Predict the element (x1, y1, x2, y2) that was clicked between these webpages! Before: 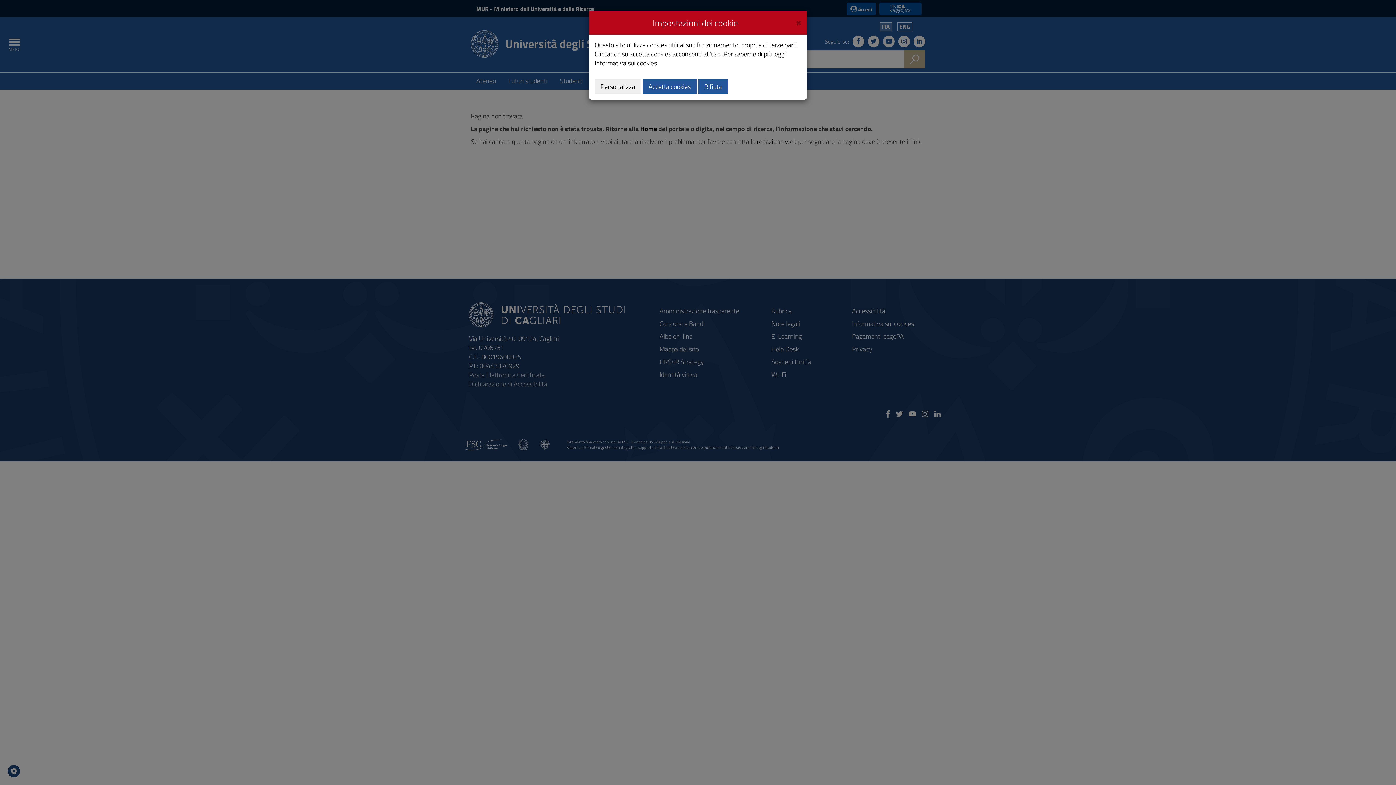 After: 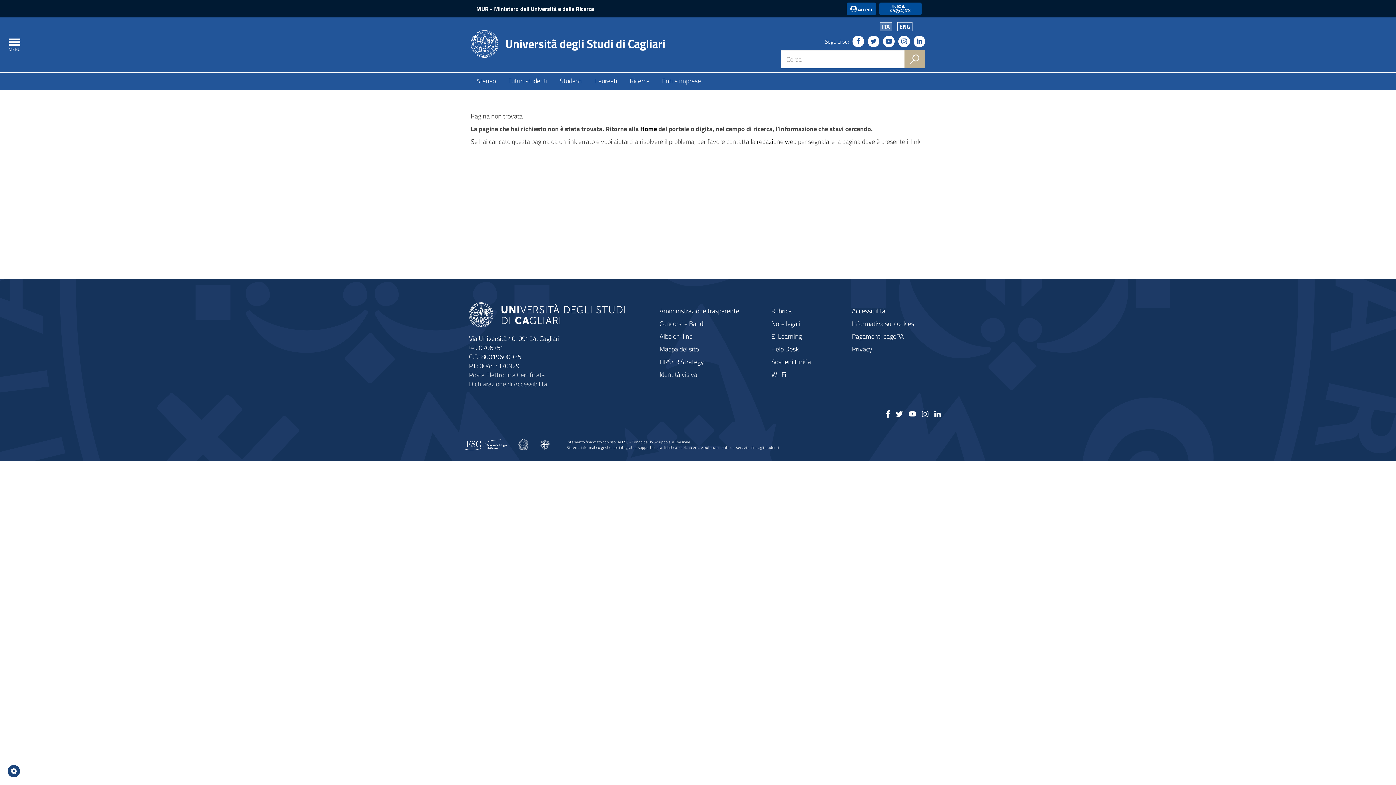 Action: label: Close bbox: (796, 16, 801, 26)